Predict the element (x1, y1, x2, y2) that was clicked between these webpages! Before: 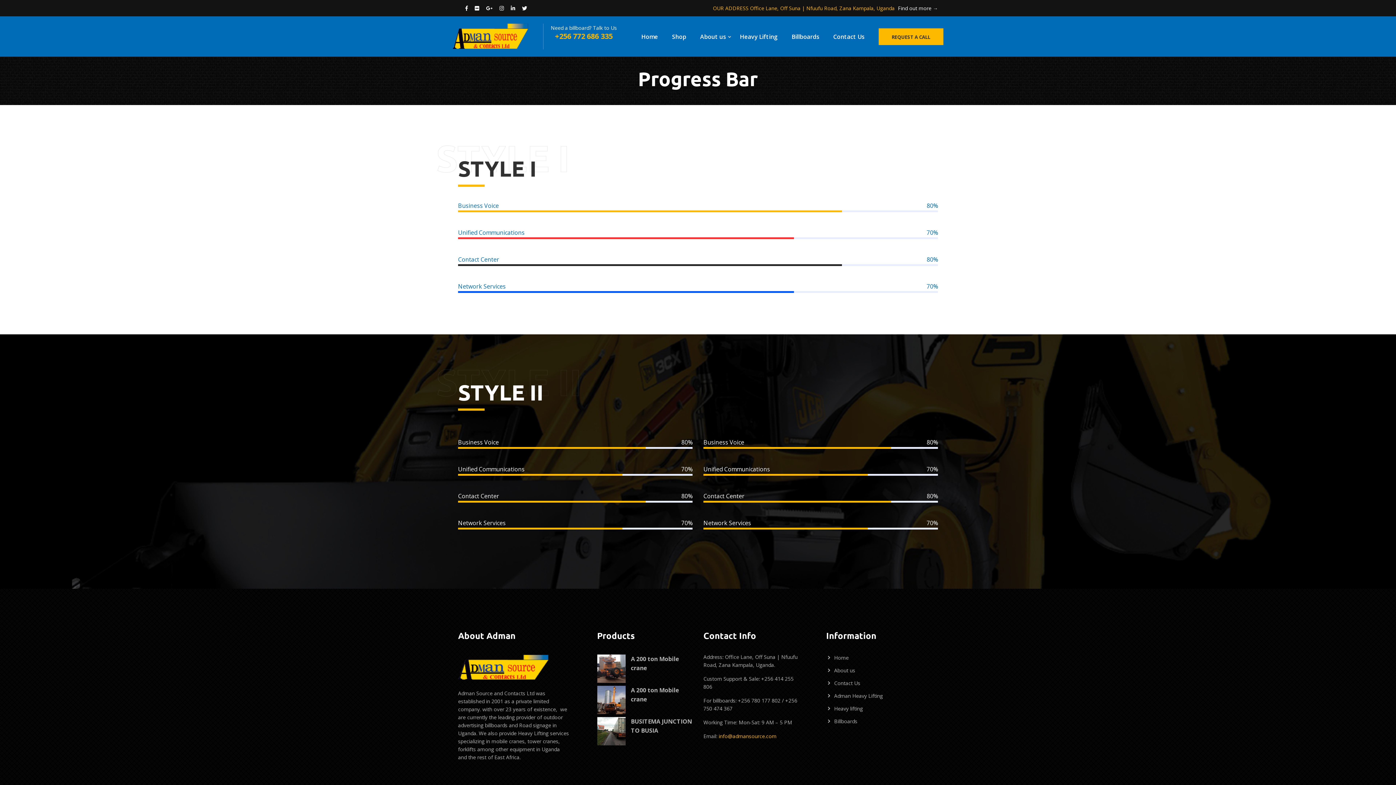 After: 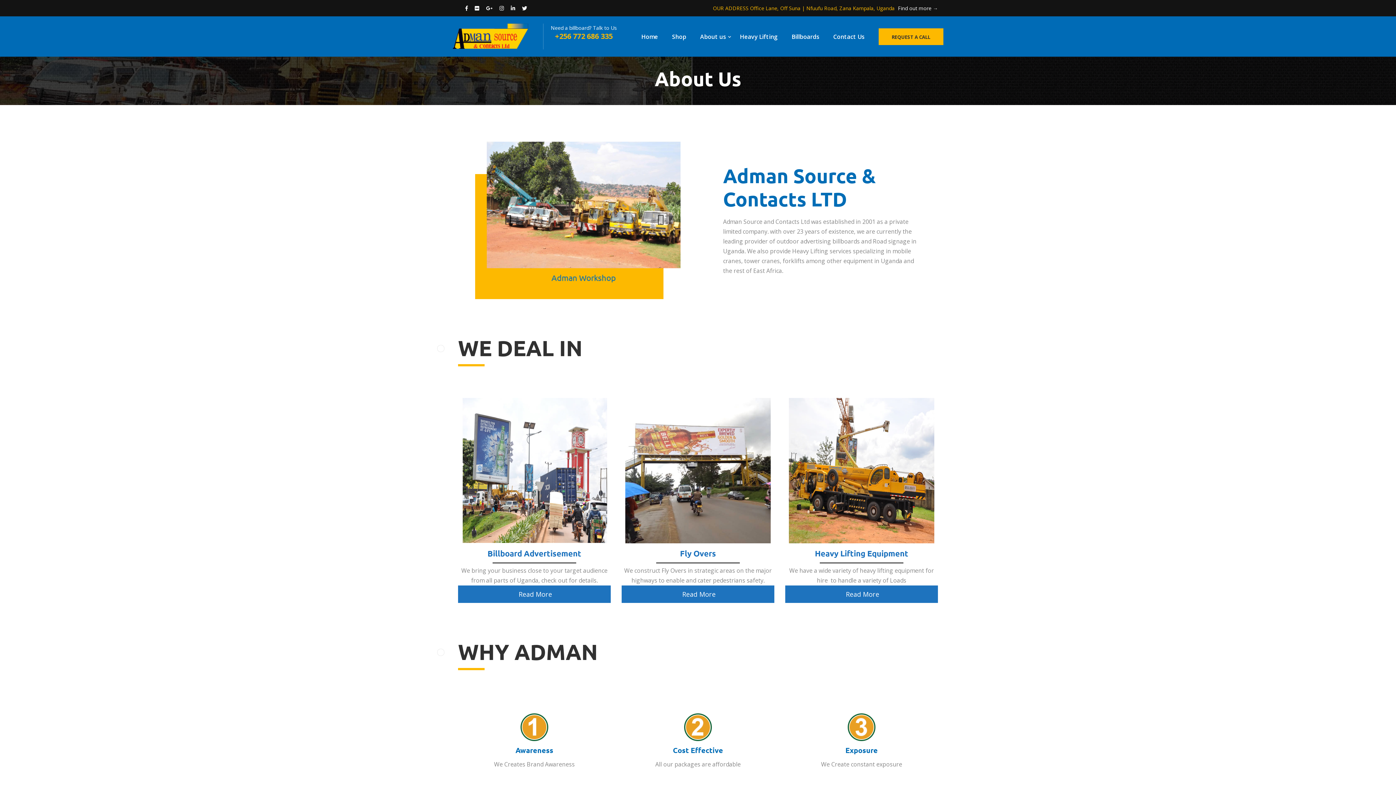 Action: bbox: (834, 666, 855, 674) label: About us